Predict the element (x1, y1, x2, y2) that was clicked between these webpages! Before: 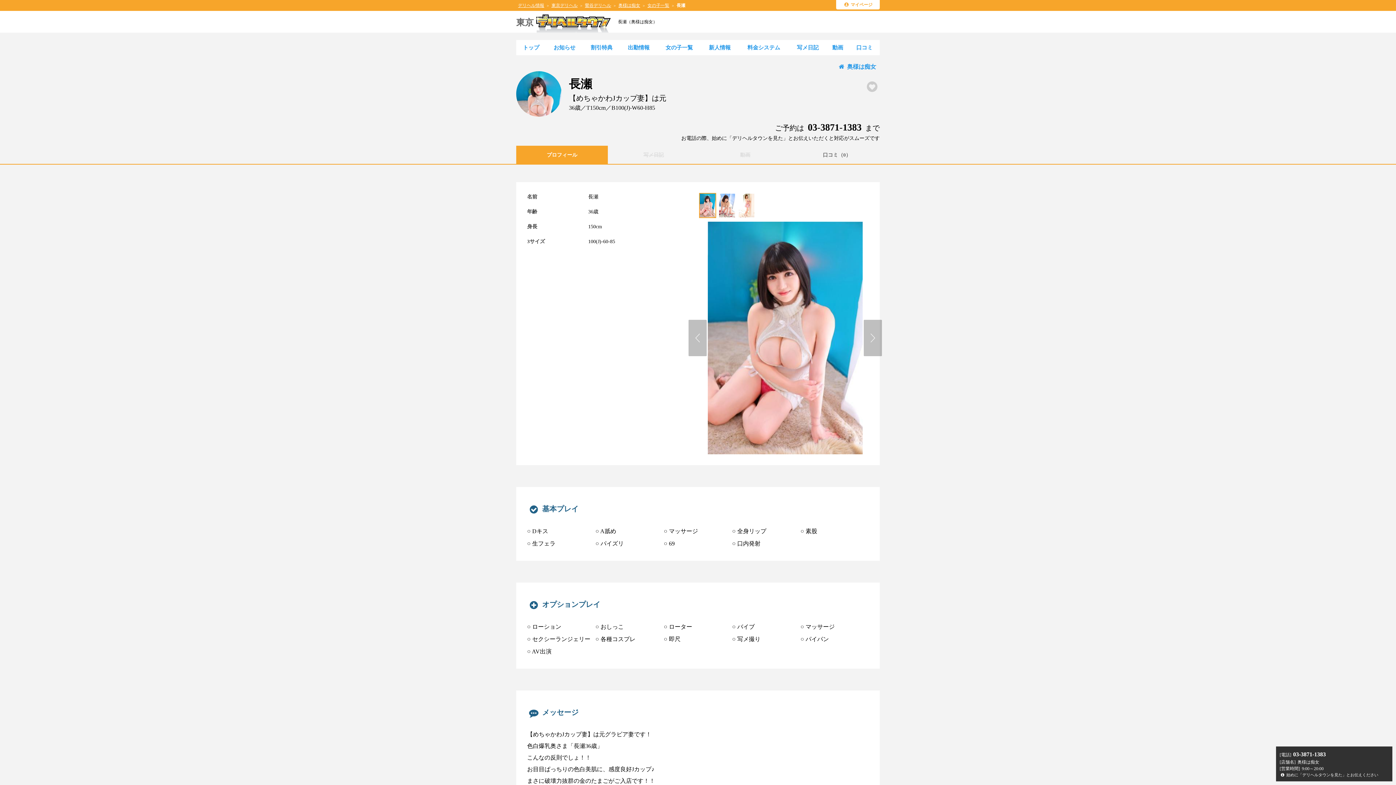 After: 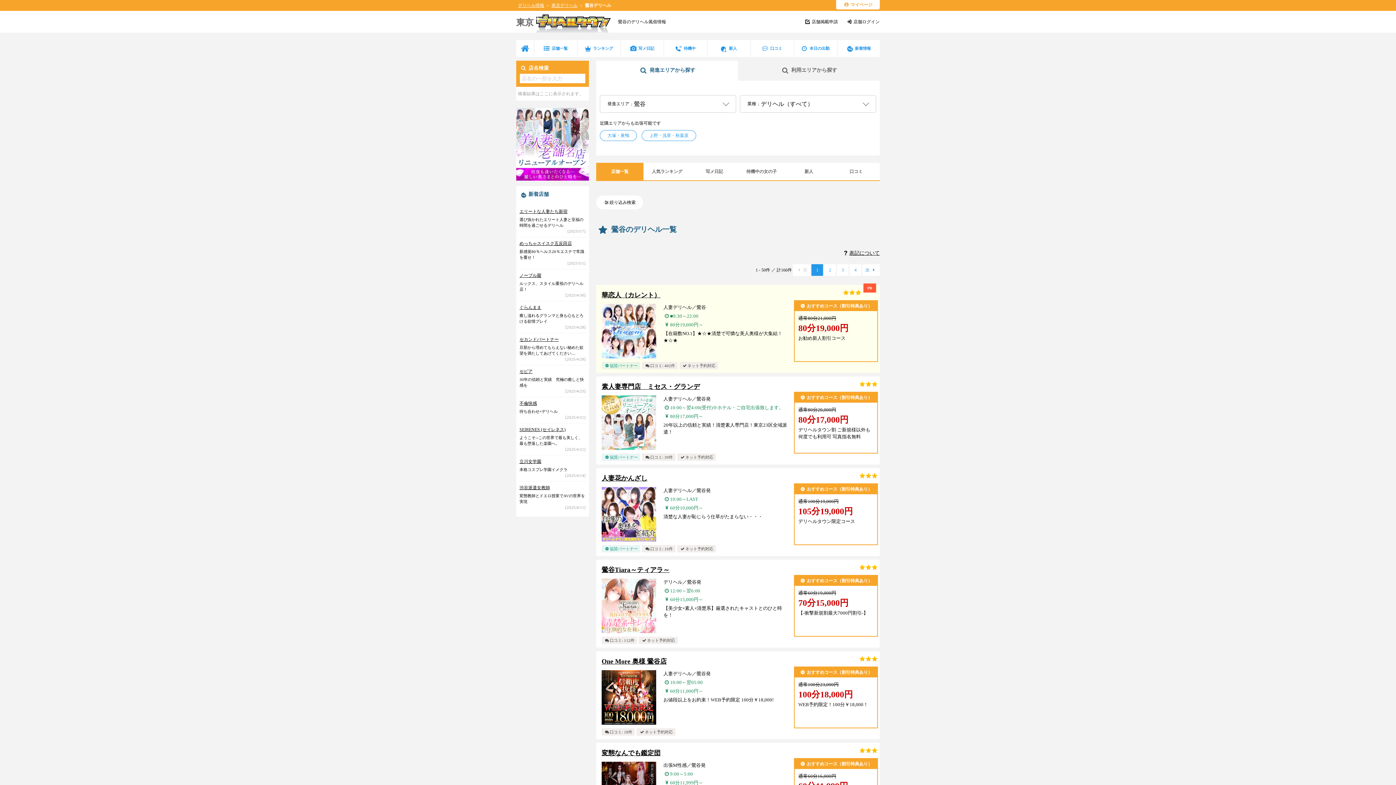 Action: label: 鶯谷デリヘル bbox: (585, 0, 611, 10)